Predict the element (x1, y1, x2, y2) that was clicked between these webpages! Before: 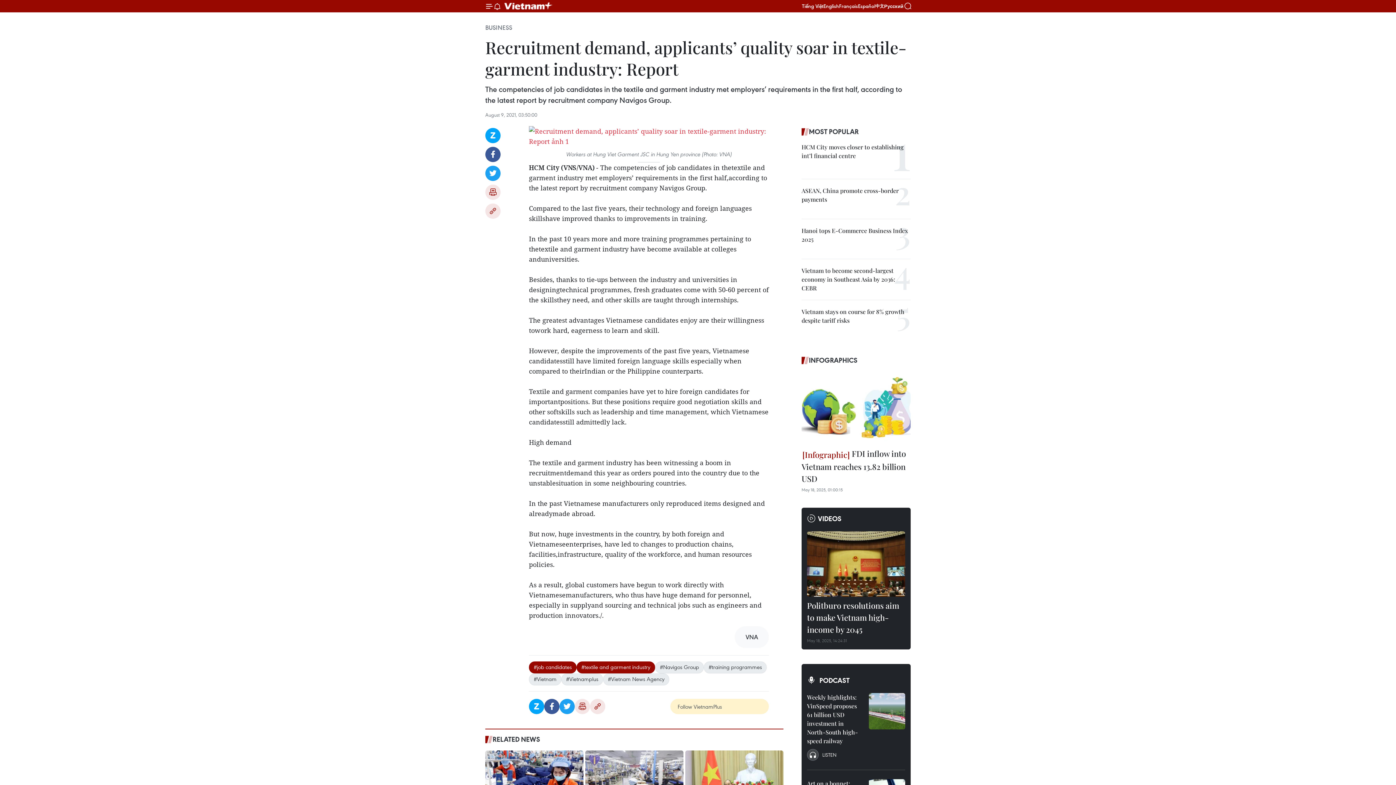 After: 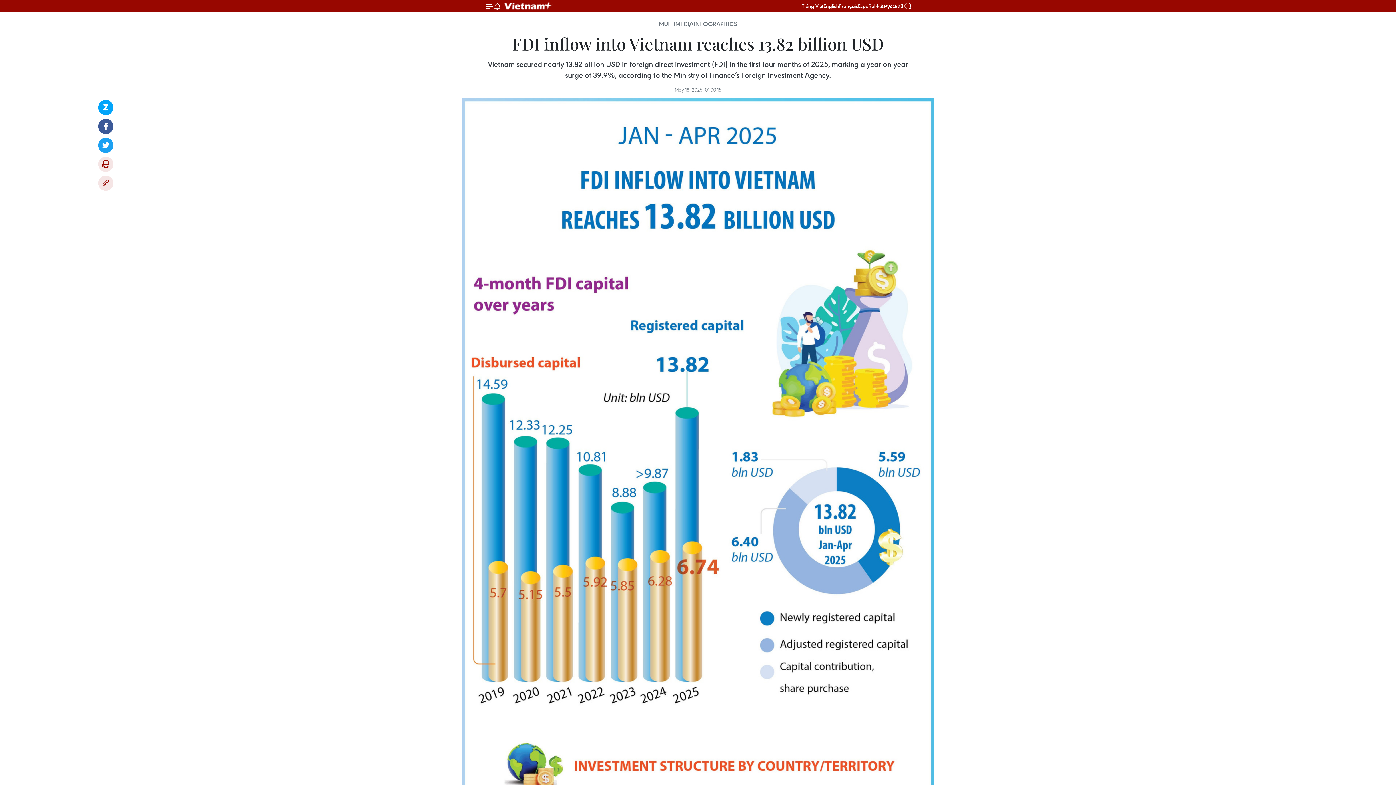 Action: bbox: (801, 448, 910, 486) label:  FDI inflow into Vietnam reaches 13.82 billion USD